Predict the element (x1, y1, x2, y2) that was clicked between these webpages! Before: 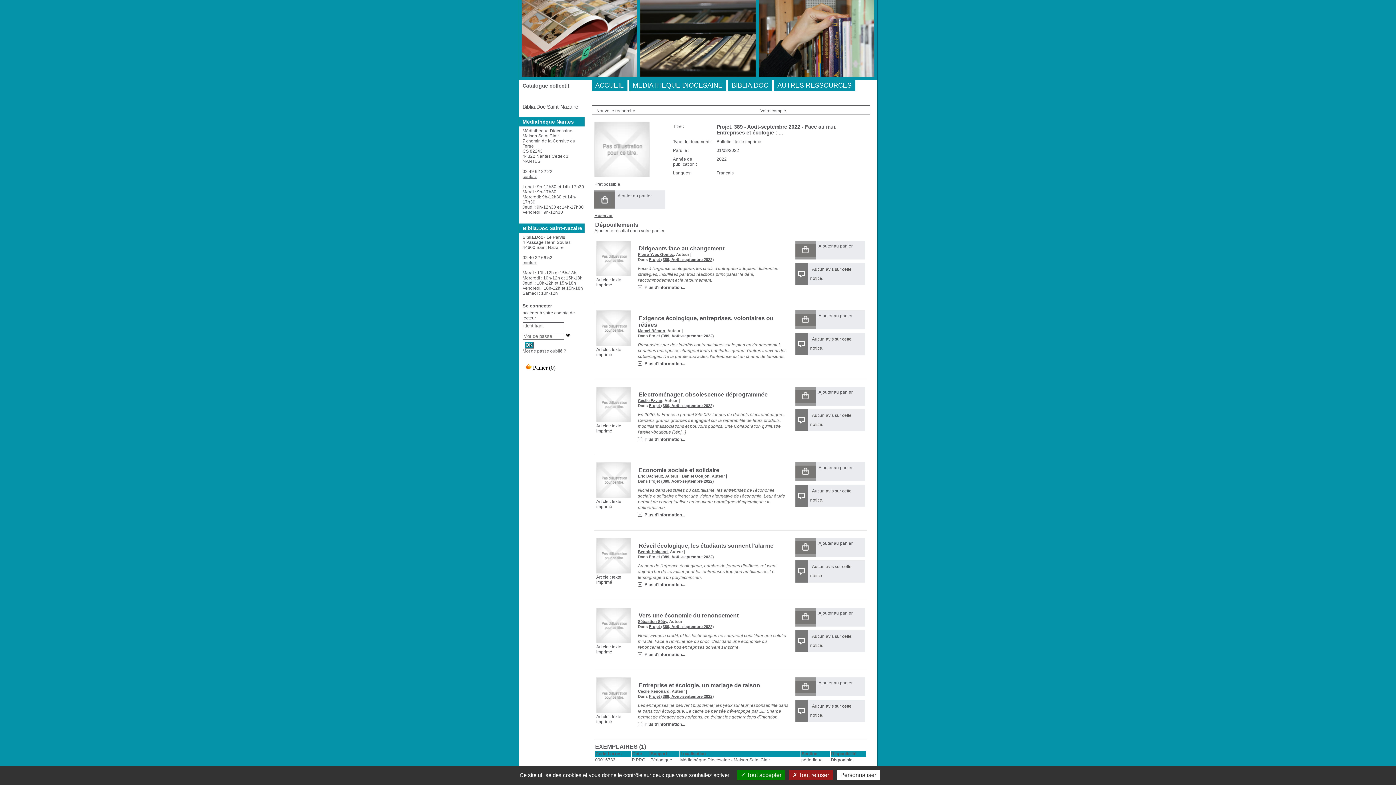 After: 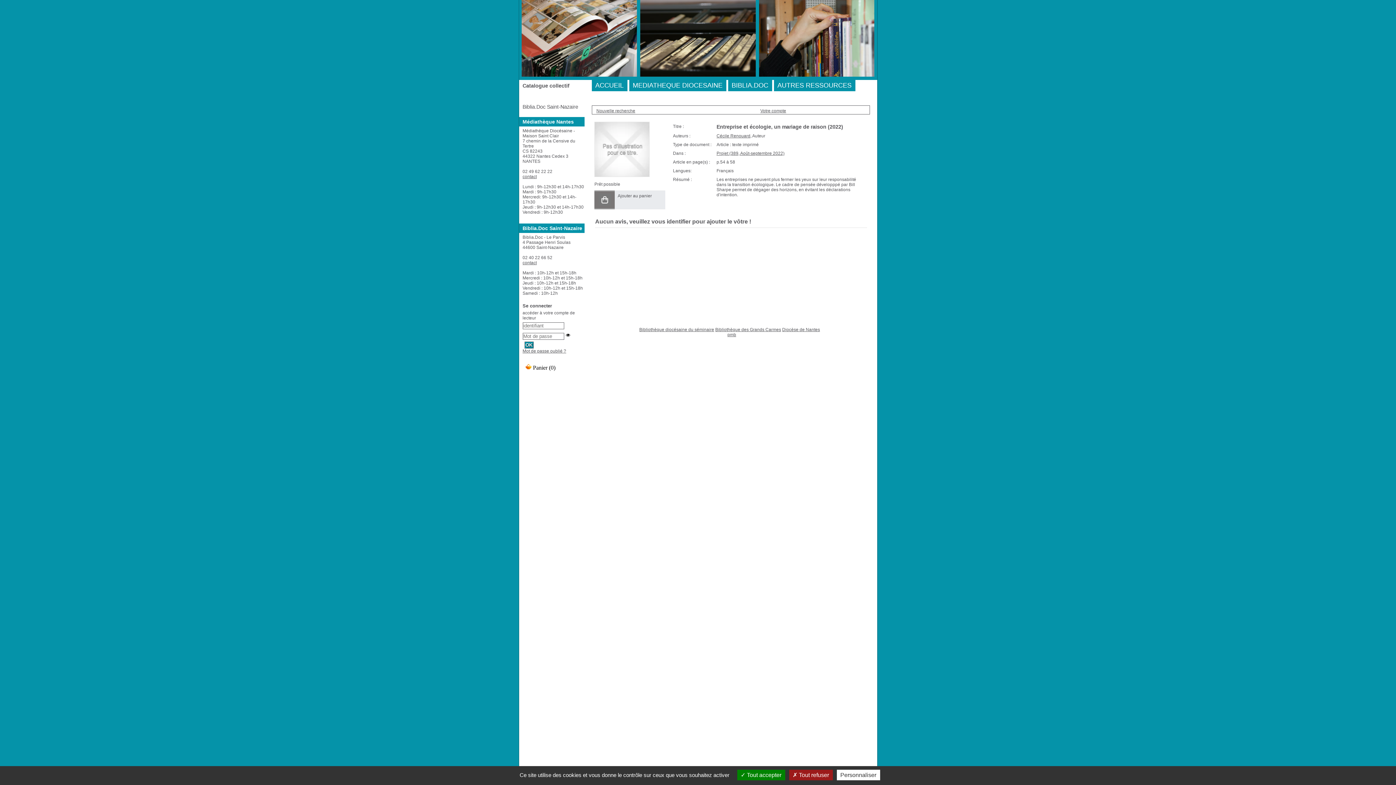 Action: label: Entreprise et écologie, un mariage de raison bbox: (638, 682, 760, 688)